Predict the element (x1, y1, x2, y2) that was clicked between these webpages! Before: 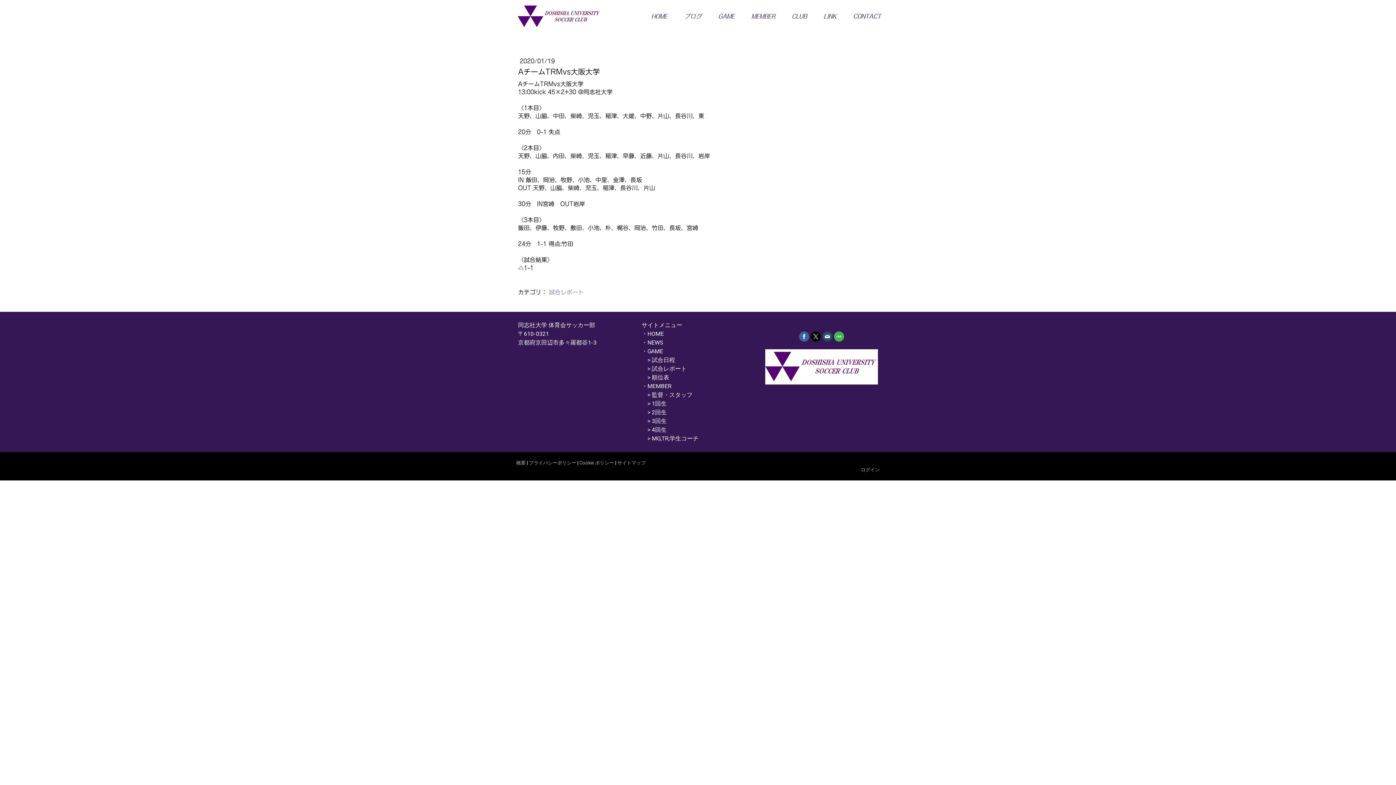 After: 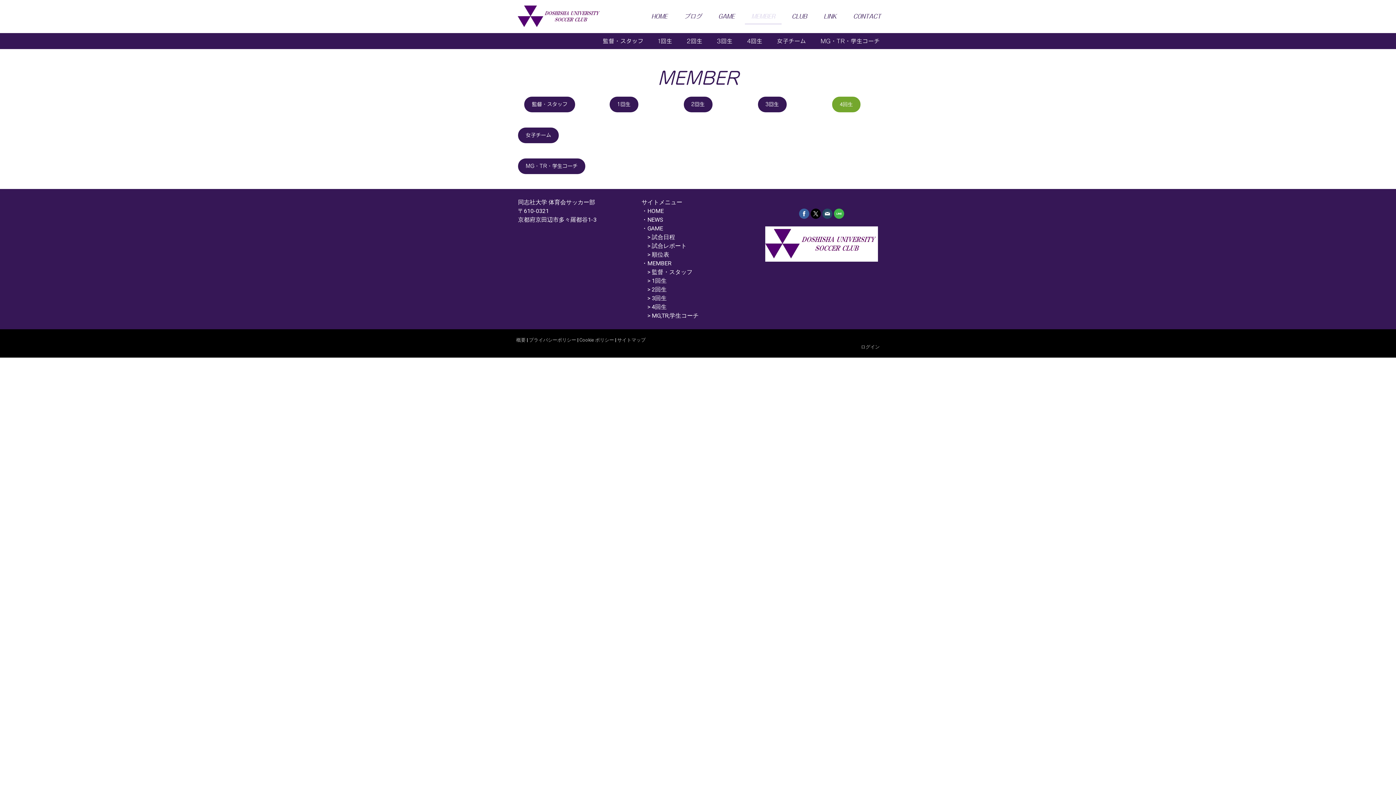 Action: bbox: (745, 8, 781, 24) label: MEMBER